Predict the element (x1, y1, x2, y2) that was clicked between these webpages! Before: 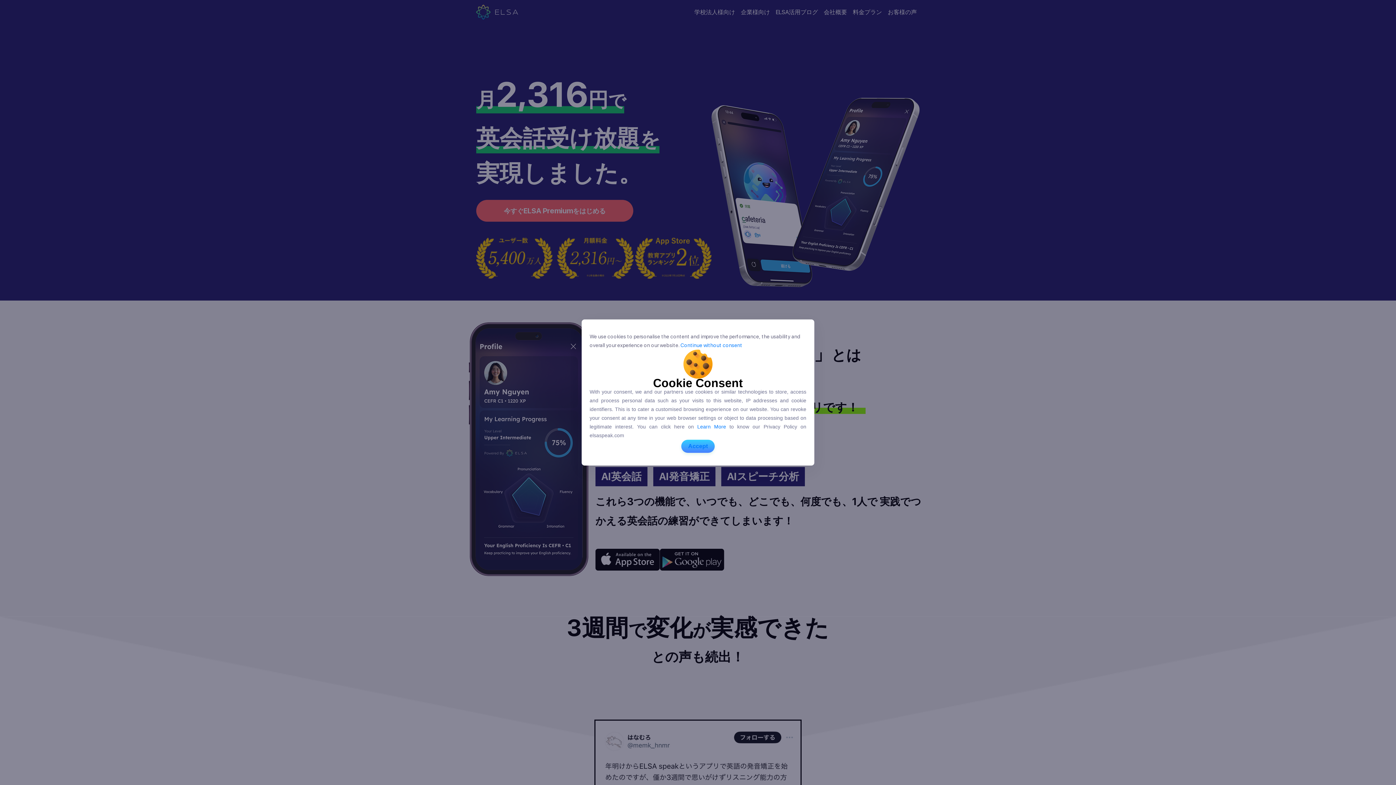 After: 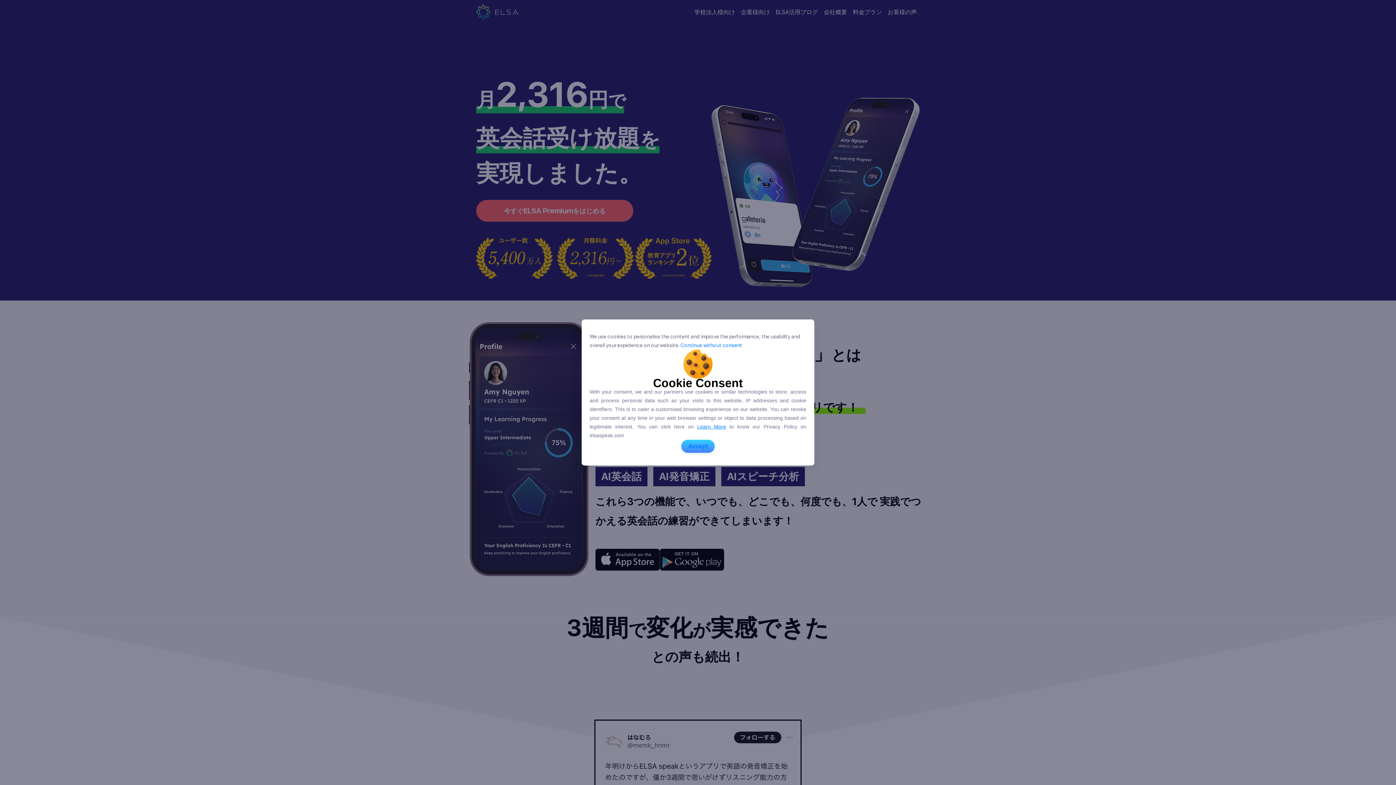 Action: label: Learn More bbox: (697, 423, 726, 429)